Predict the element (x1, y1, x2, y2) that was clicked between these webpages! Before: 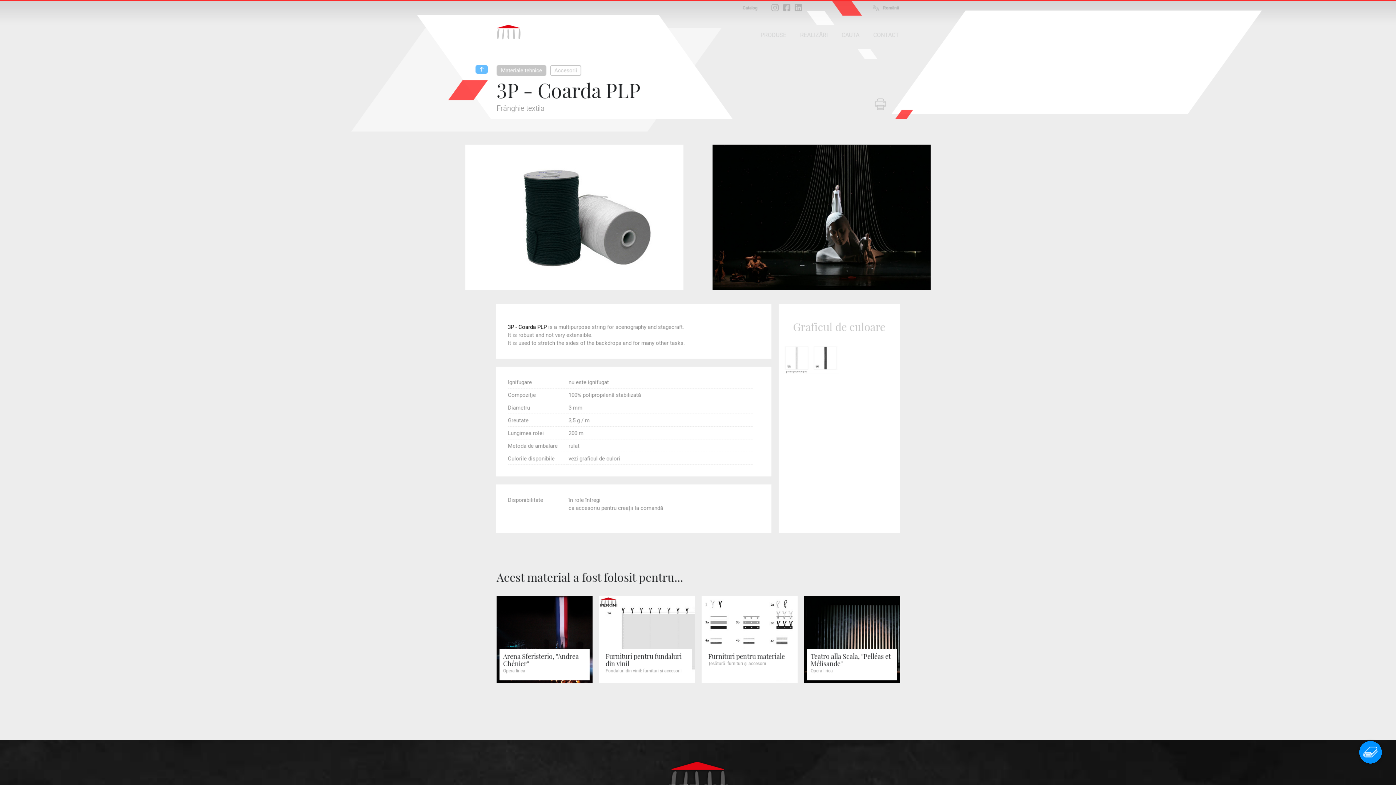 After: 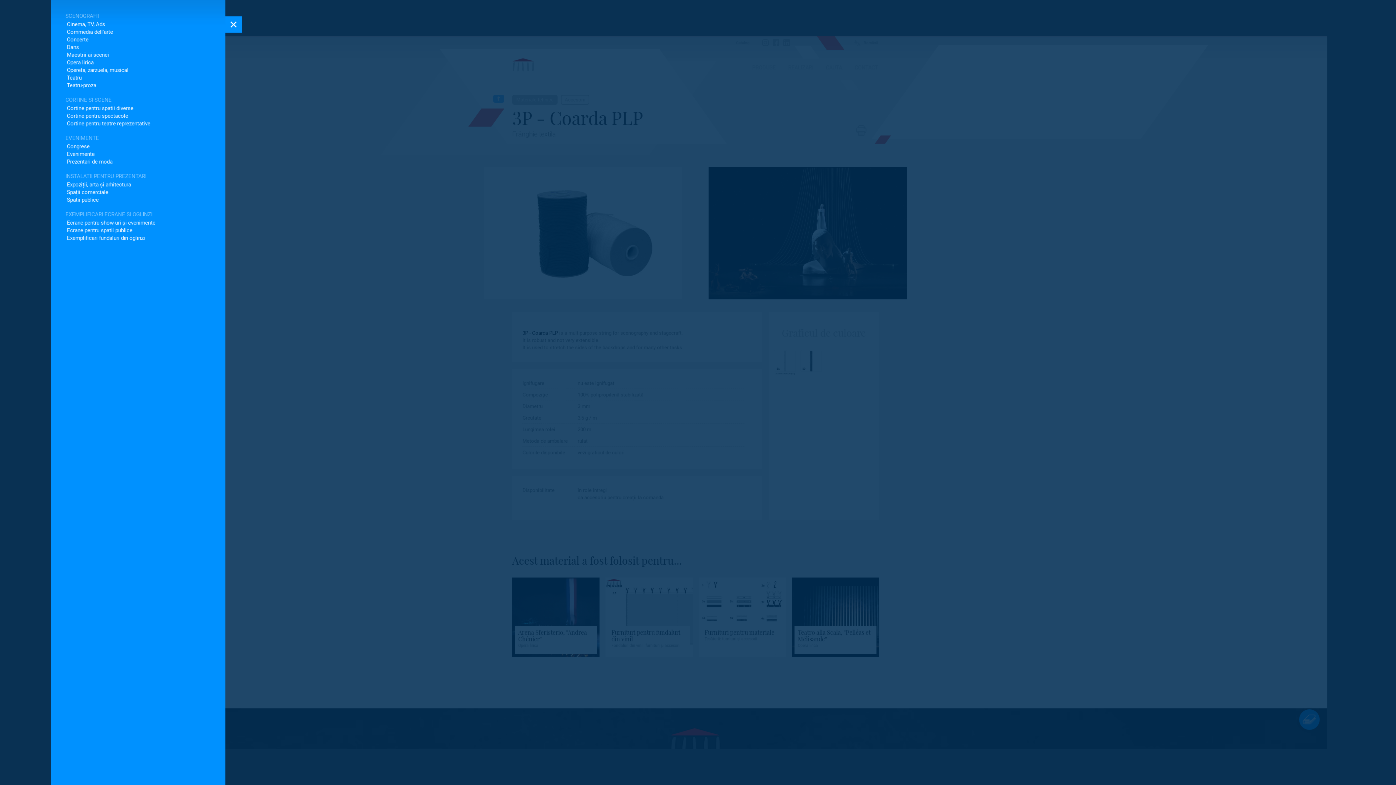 Action: bbox: (794, 28, 833, 42) label: REALIZĂRI